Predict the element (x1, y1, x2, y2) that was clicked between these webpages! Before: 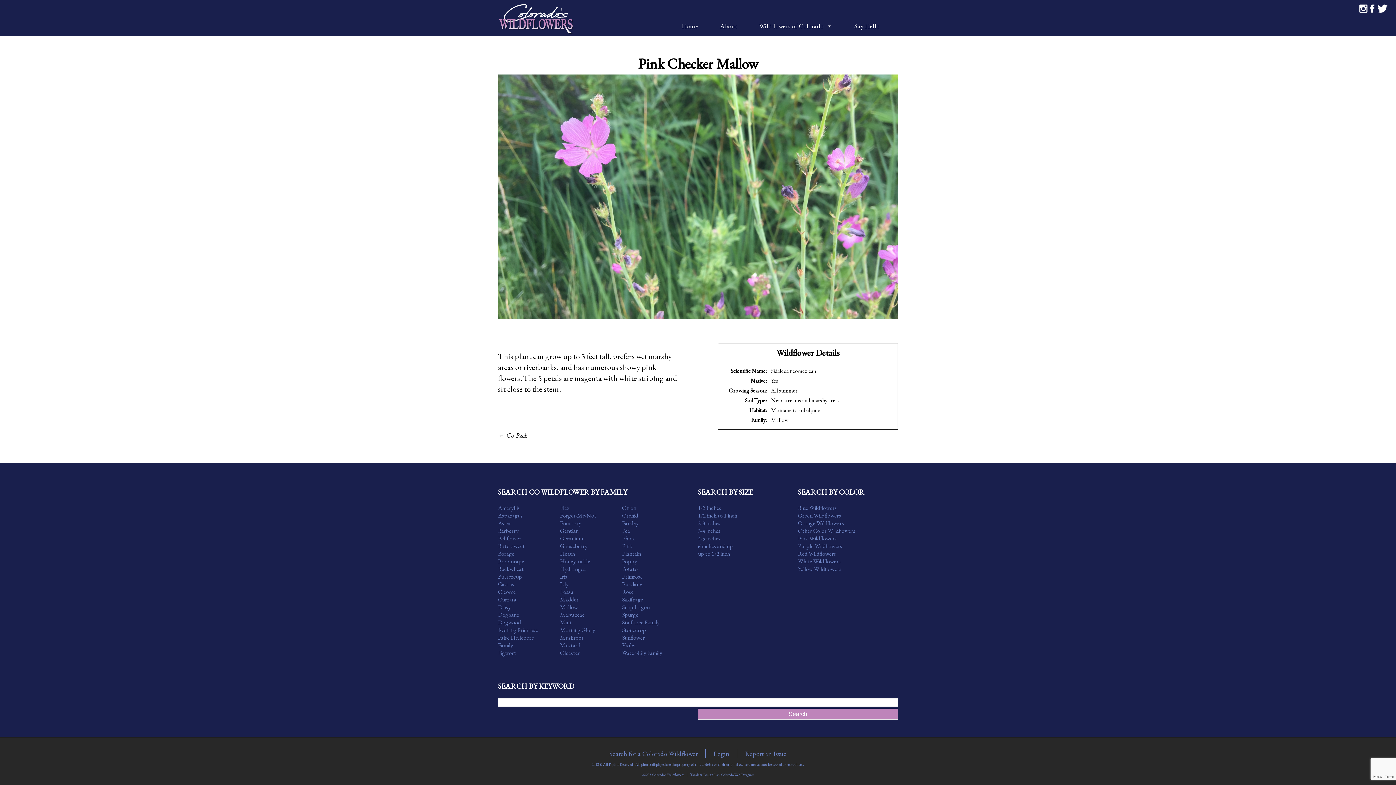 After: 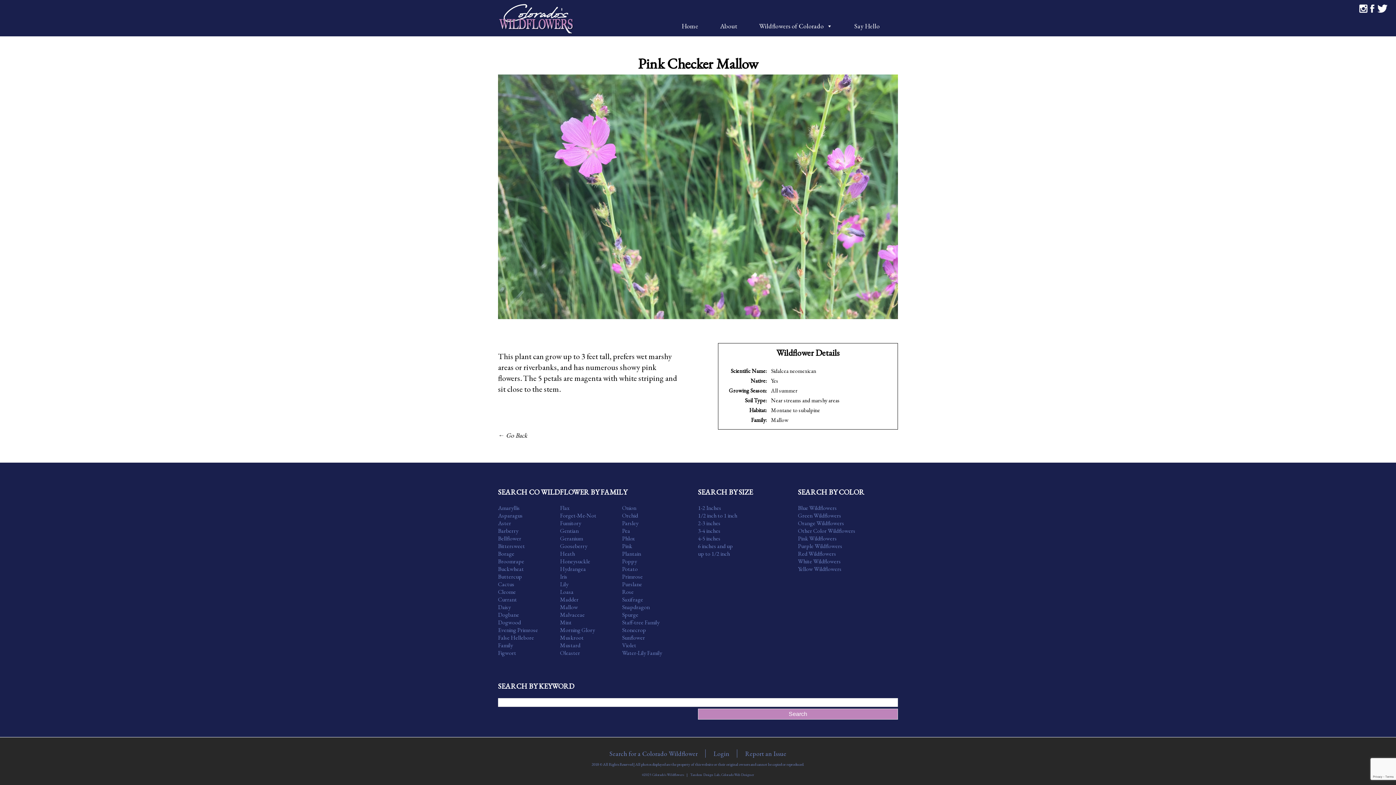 Action: bbox: (1357, 5, 1368, 16)